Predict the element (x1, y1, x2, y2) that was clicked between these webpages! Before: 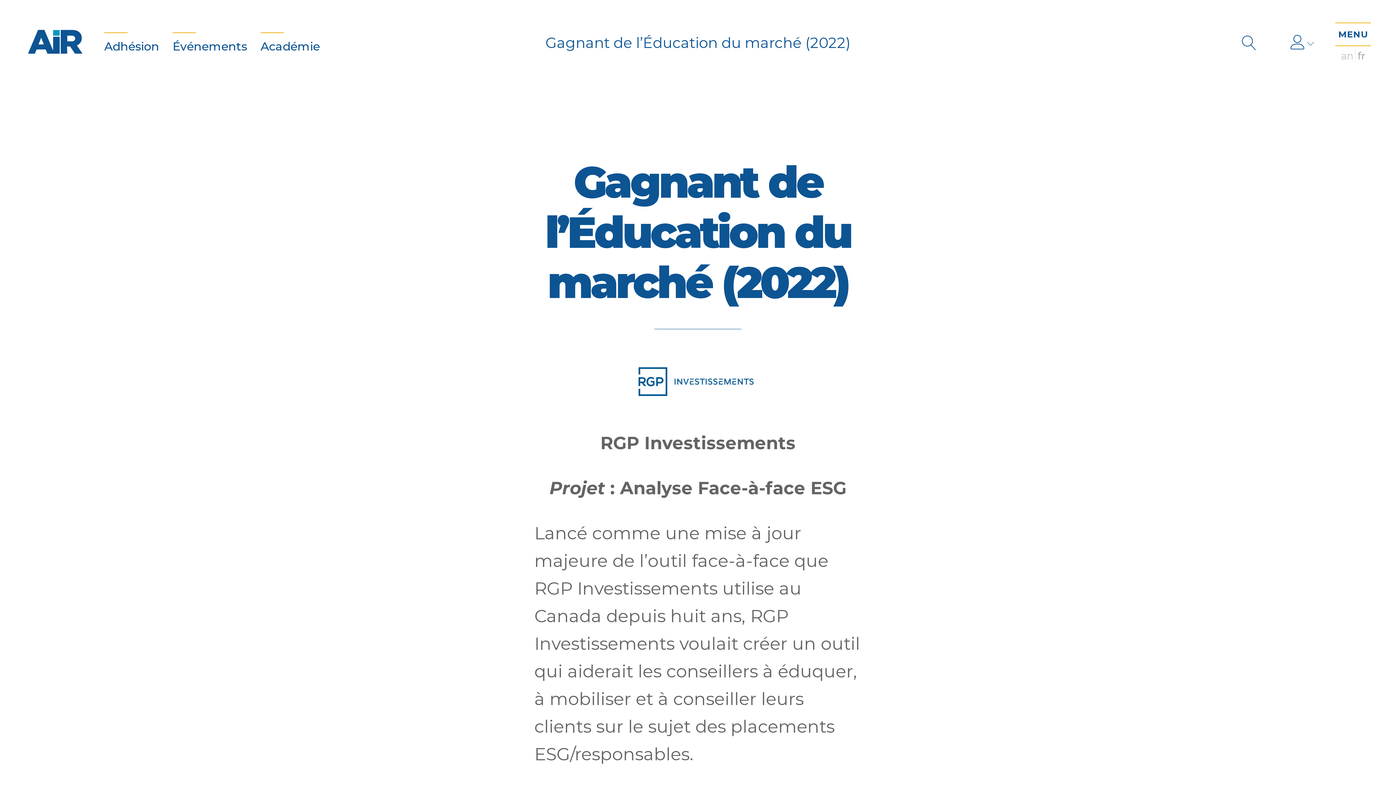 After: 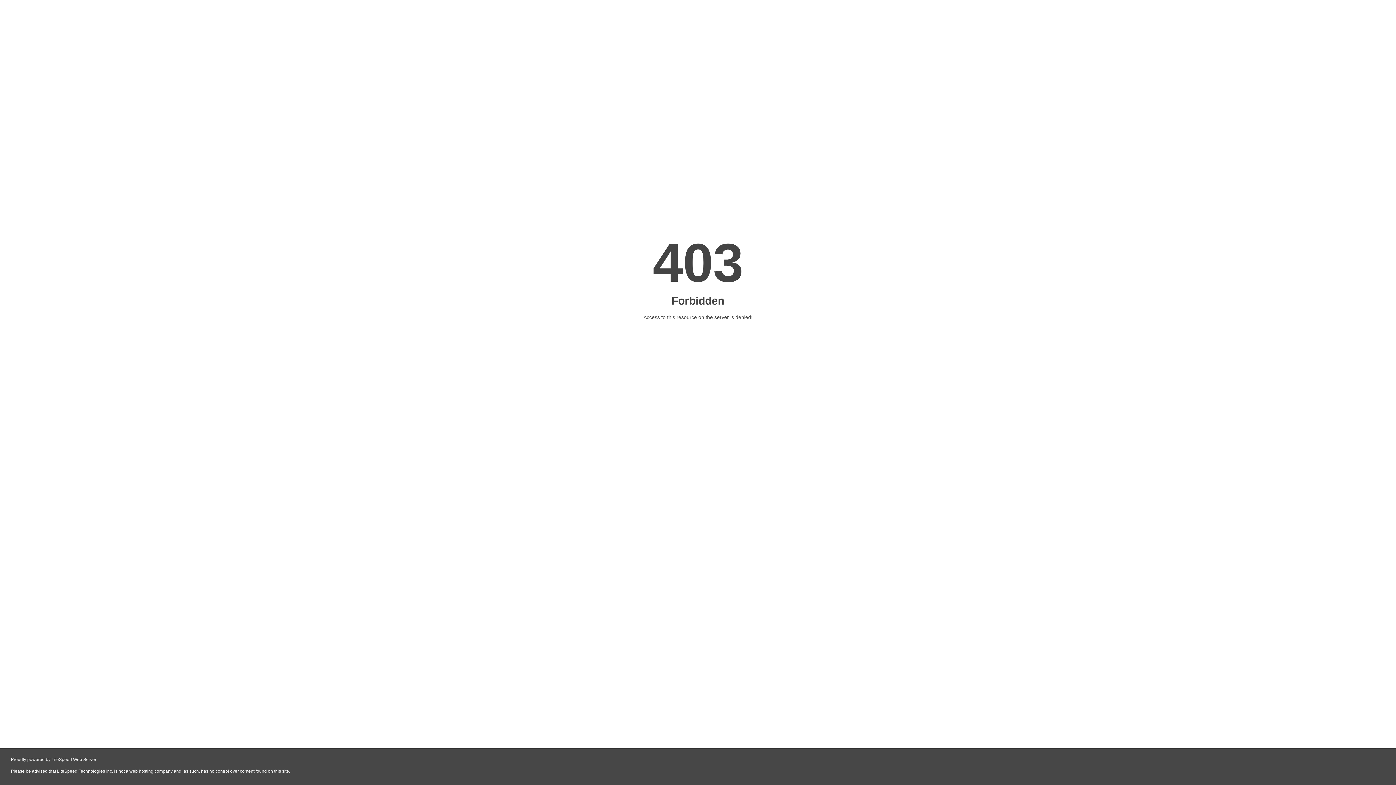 Action: bbox: (260, 32, 319, 53) label: Académie